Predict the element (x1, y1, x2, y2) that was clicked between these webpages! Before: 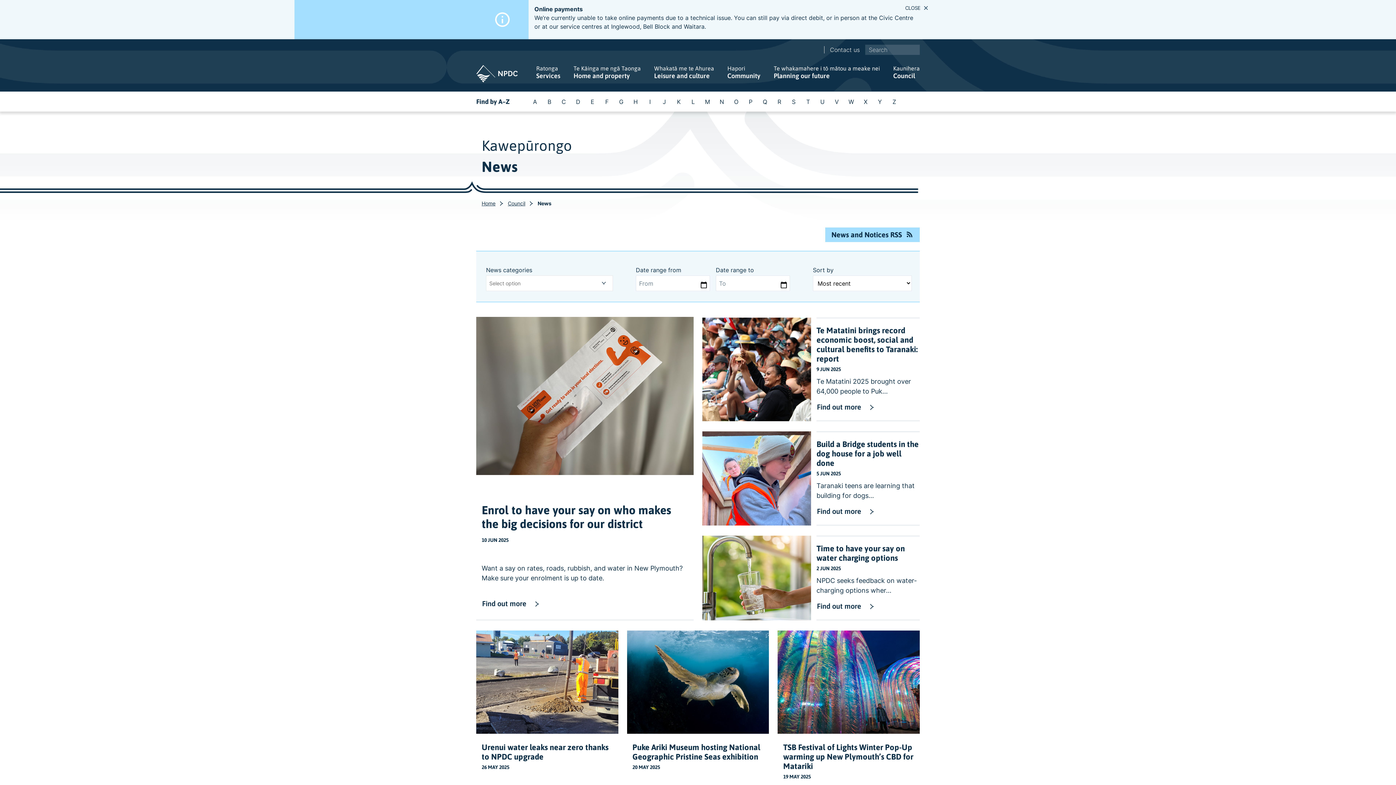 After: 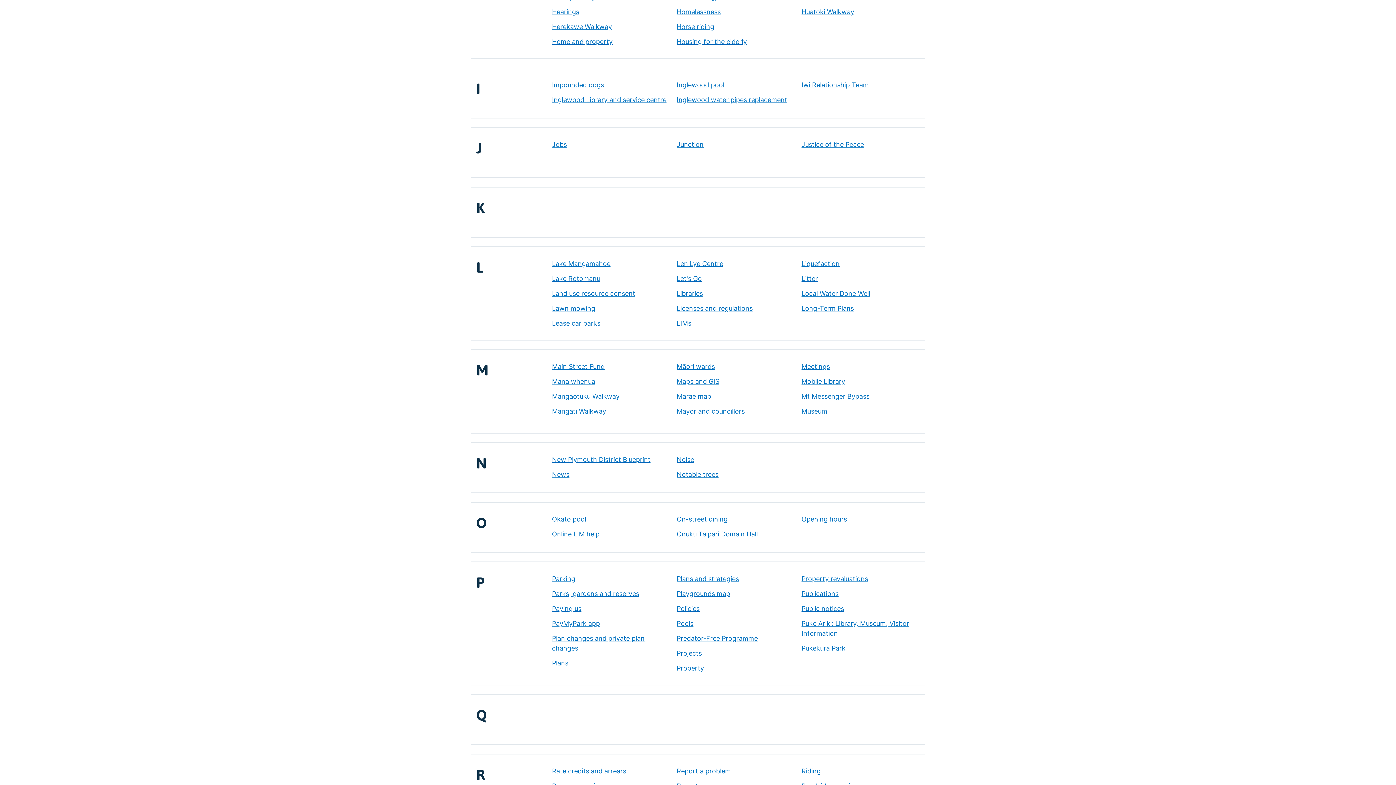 Action: bbox: (649, 98, 650, 105) label: I